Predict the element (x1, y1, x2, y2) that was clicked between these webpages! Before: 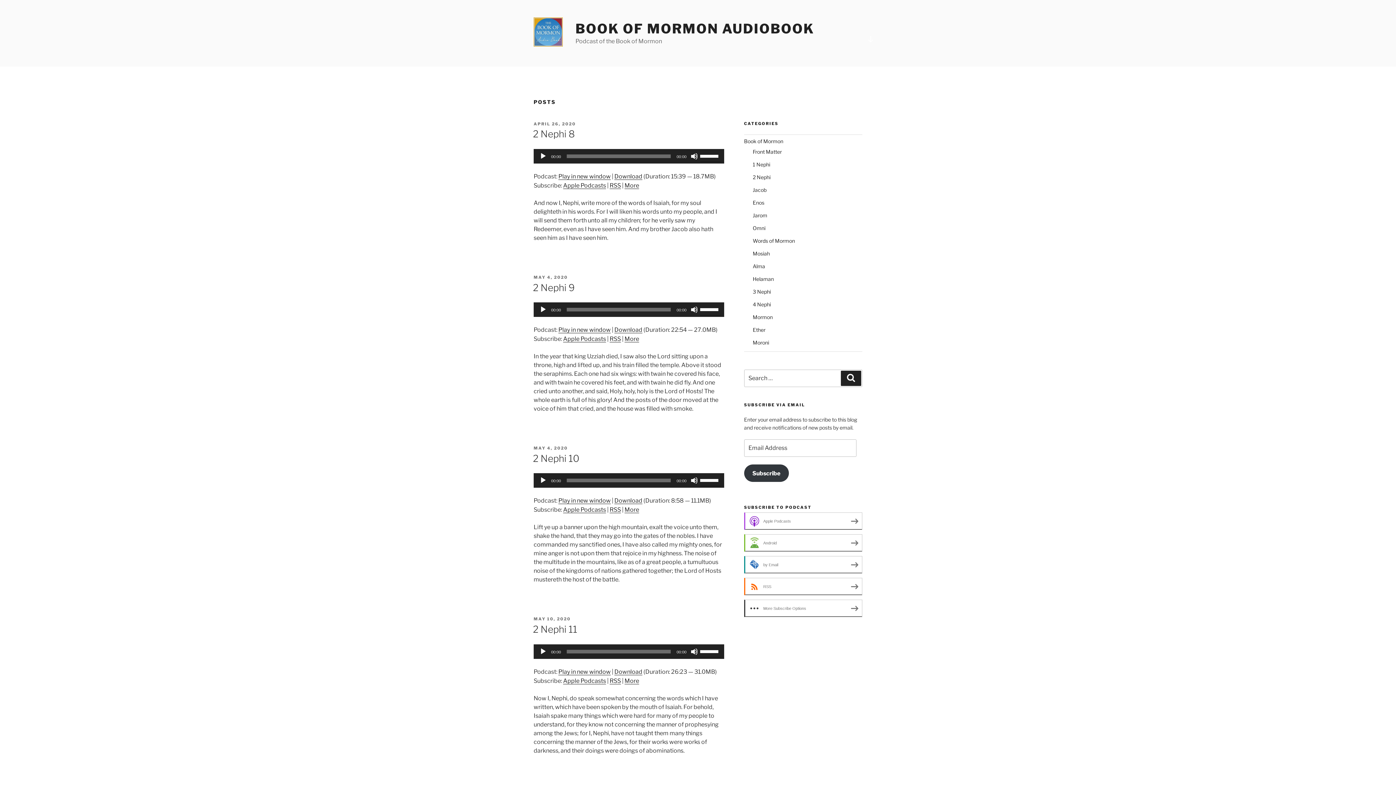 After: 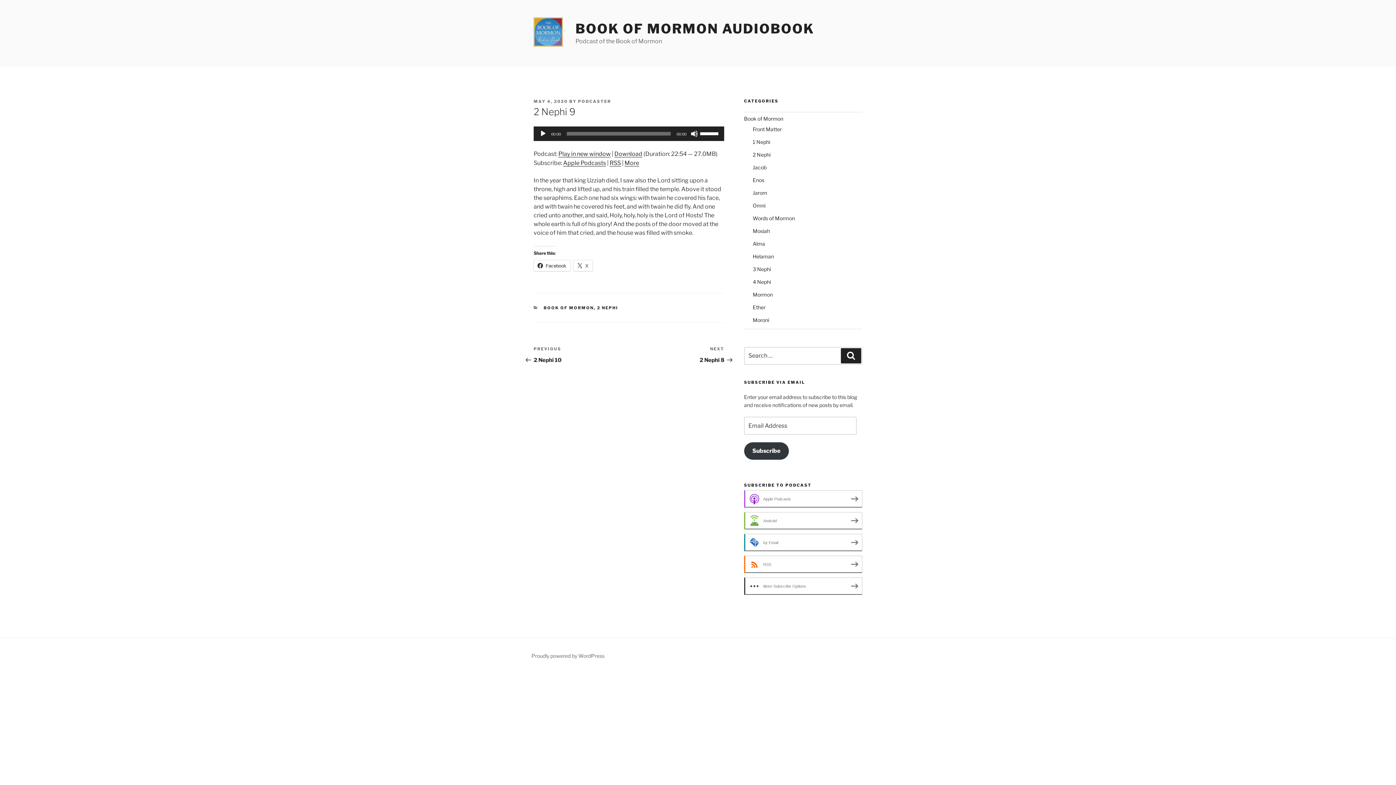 Action: label: MAY 4, 2020 bbox: (533, 274, 568, 279)